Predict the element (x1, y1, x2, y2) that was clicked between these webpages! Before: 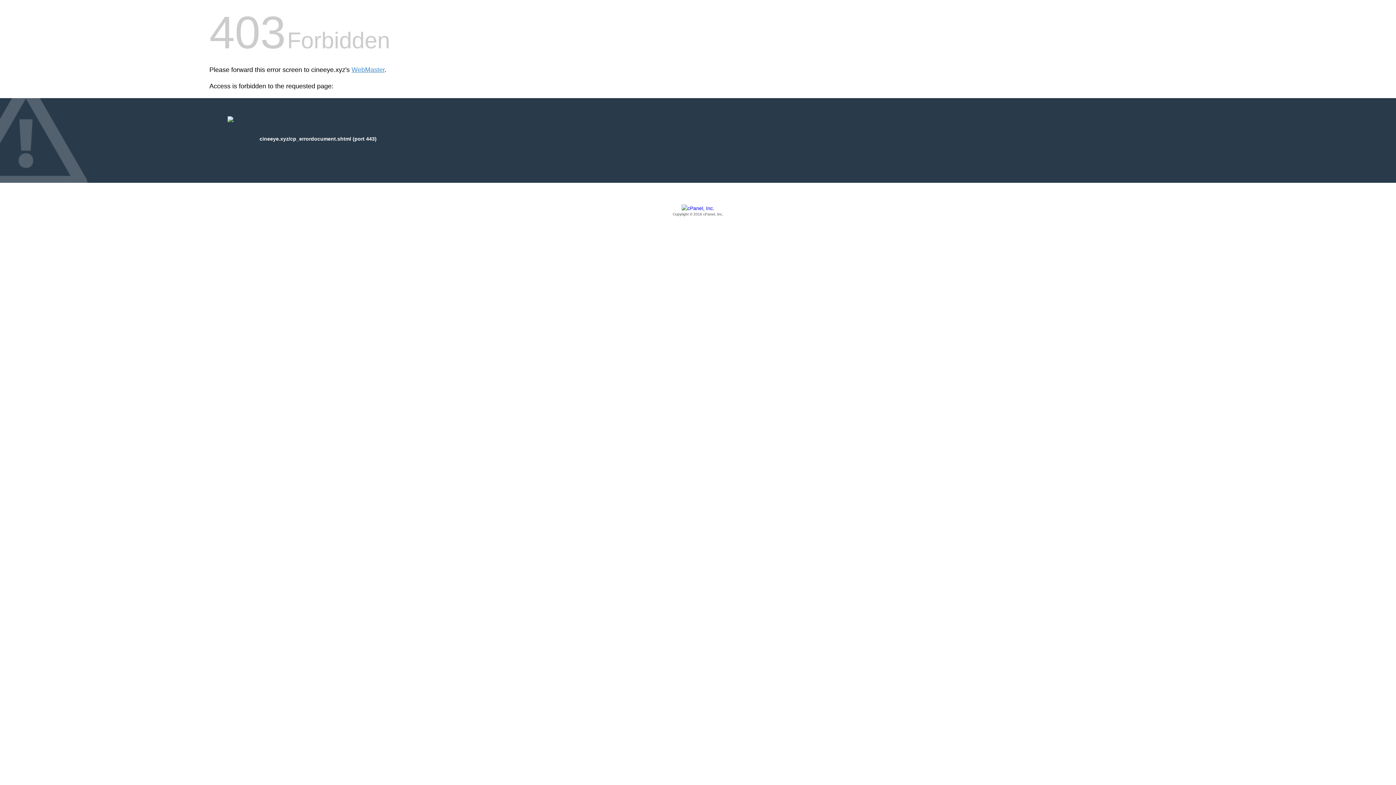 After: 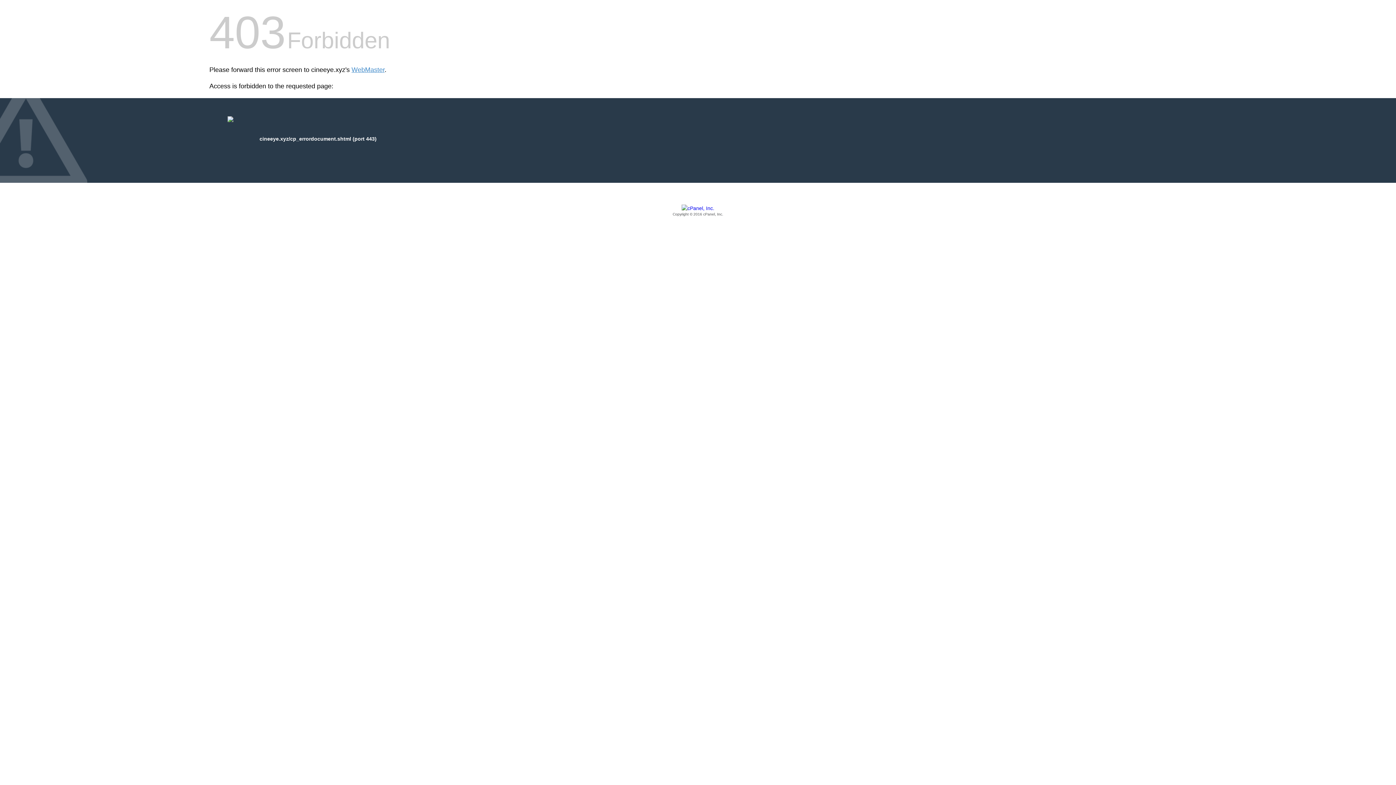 Action: bbox: (209, 205, 1186, 217) label: Copyright © 2016 cPanel, Inc.